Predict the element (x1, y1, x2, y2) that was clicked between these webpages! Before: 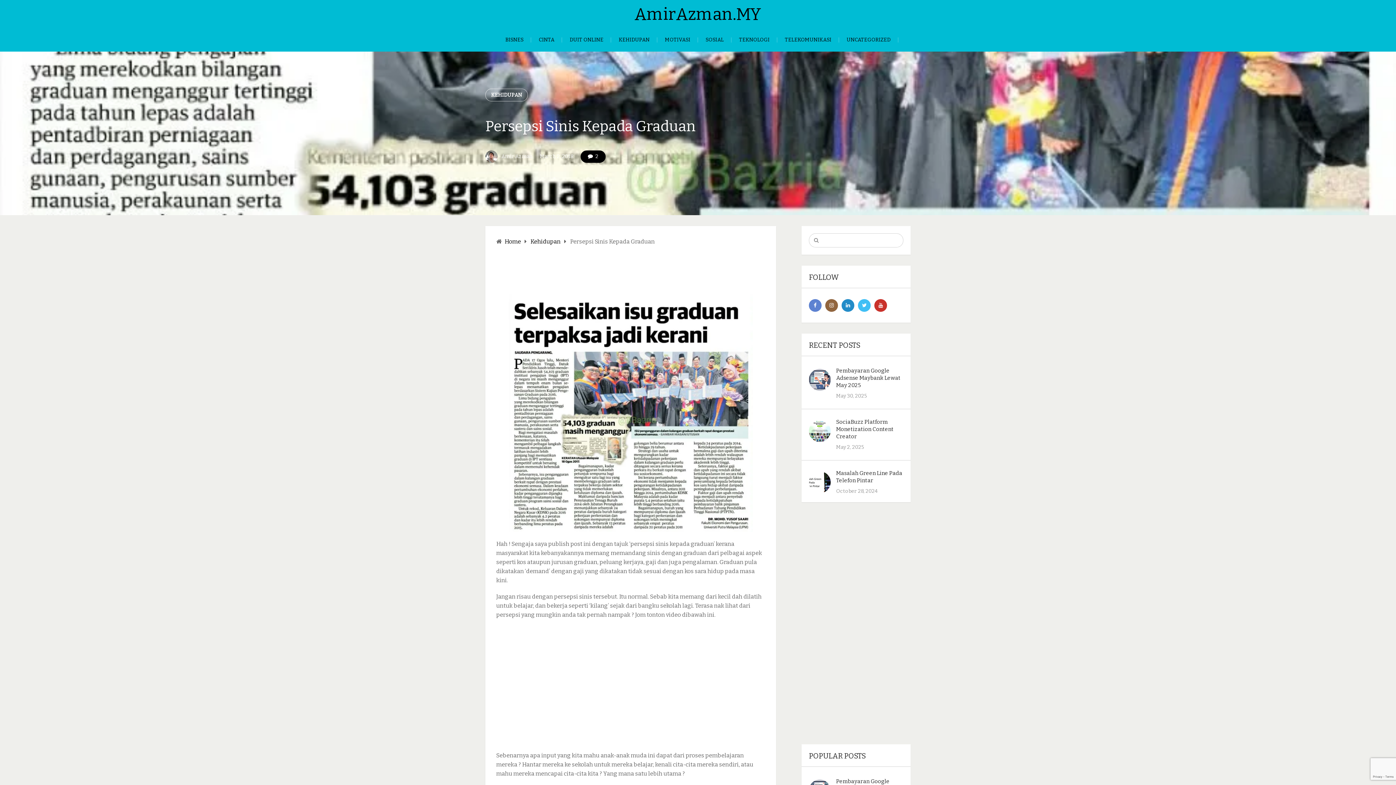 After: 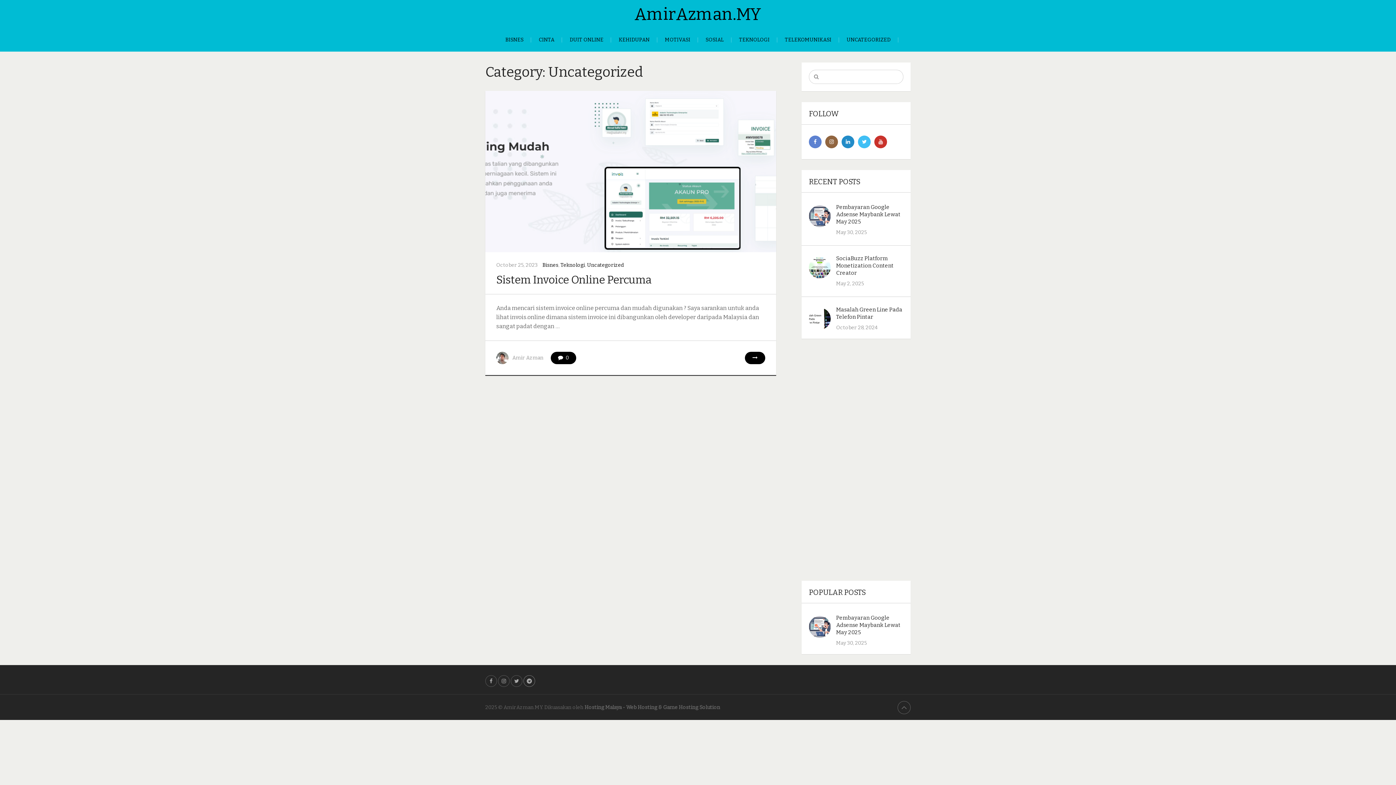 Action: label: UNCATEGORIZED bbox: (839, 28, 898, 51)